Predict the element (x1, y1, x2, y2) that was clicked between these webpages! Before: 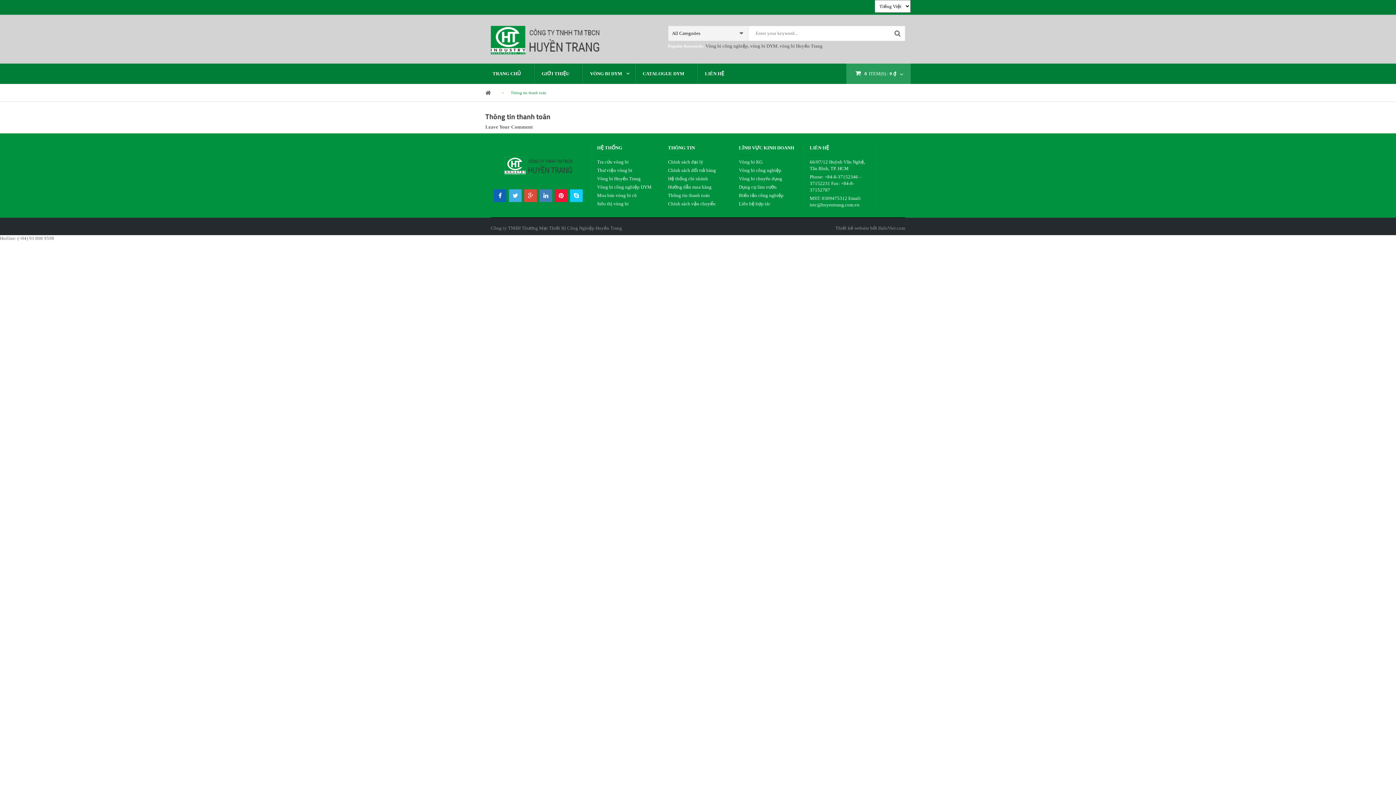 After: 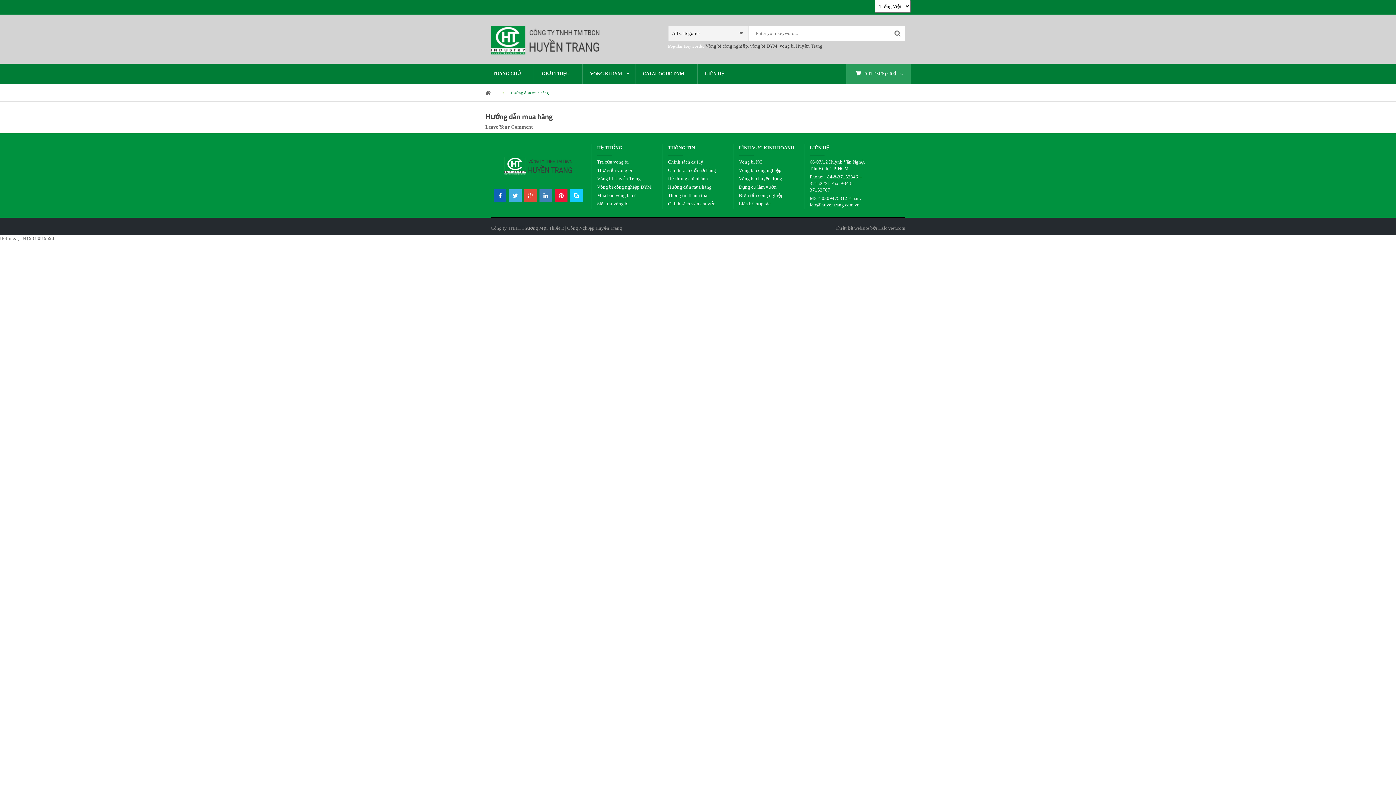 Action: bbox: (668, 184, 727, 192) label: Hướng dẫn mua hàng